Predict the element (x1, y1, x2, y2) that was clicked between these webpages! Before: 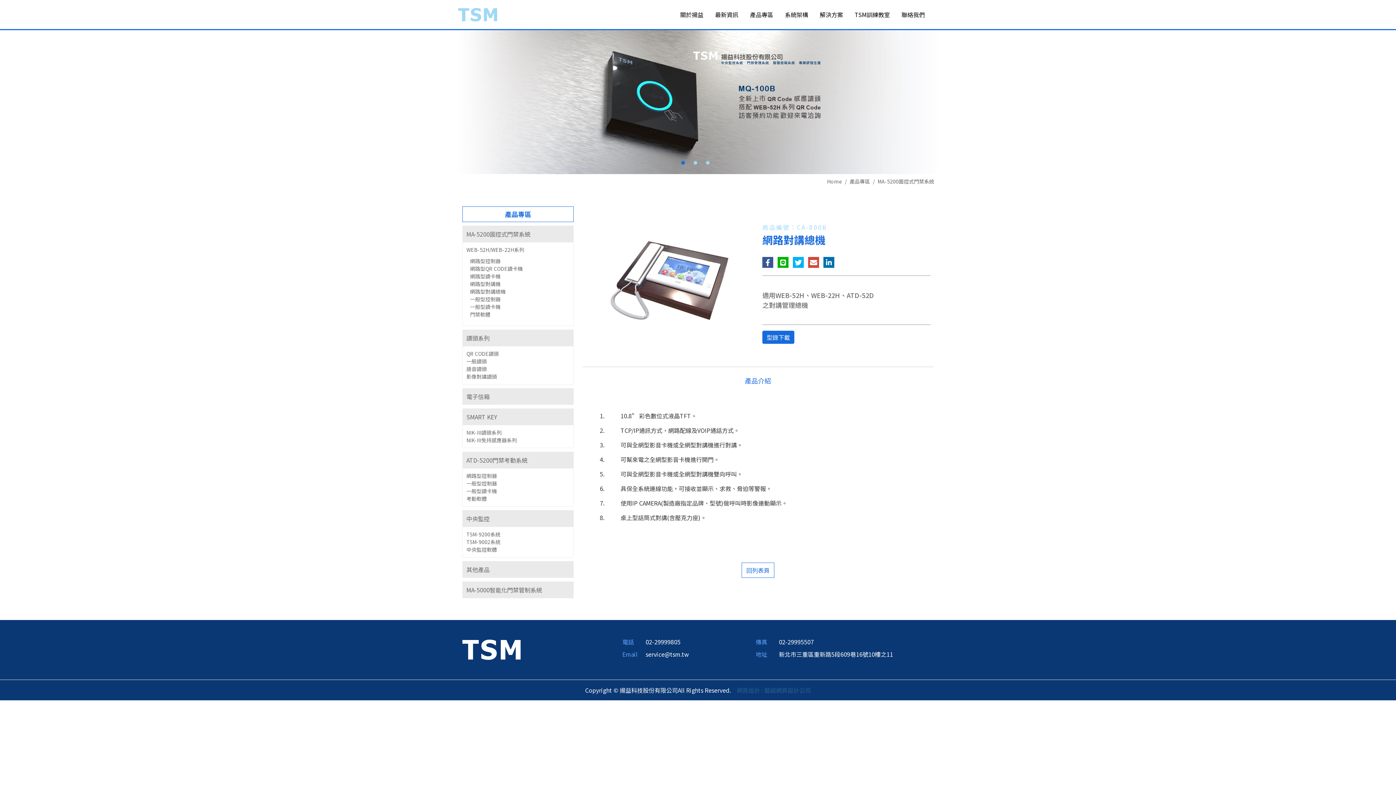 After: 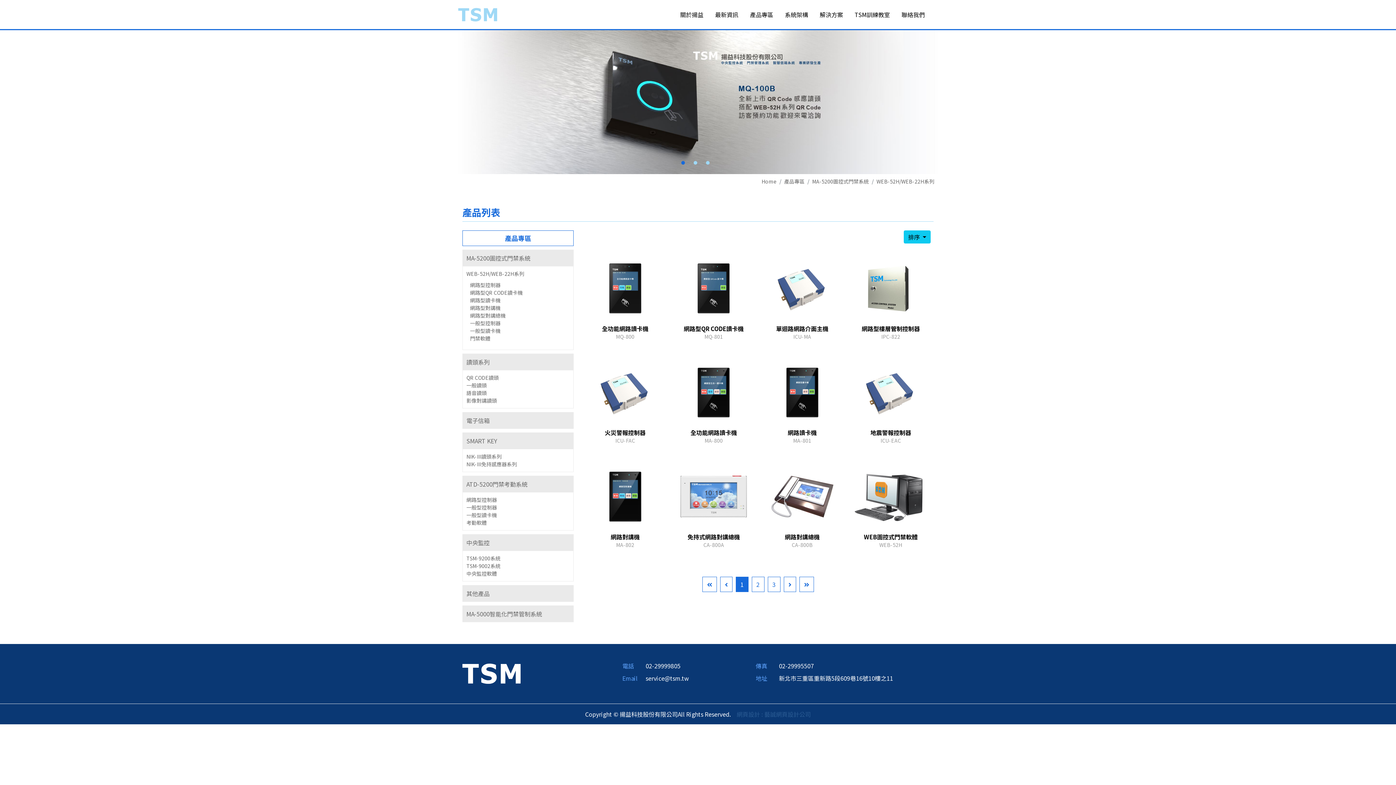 Action: bbox: (466, 246, 524, 253) label: WEB-52H/WEB-22H系列